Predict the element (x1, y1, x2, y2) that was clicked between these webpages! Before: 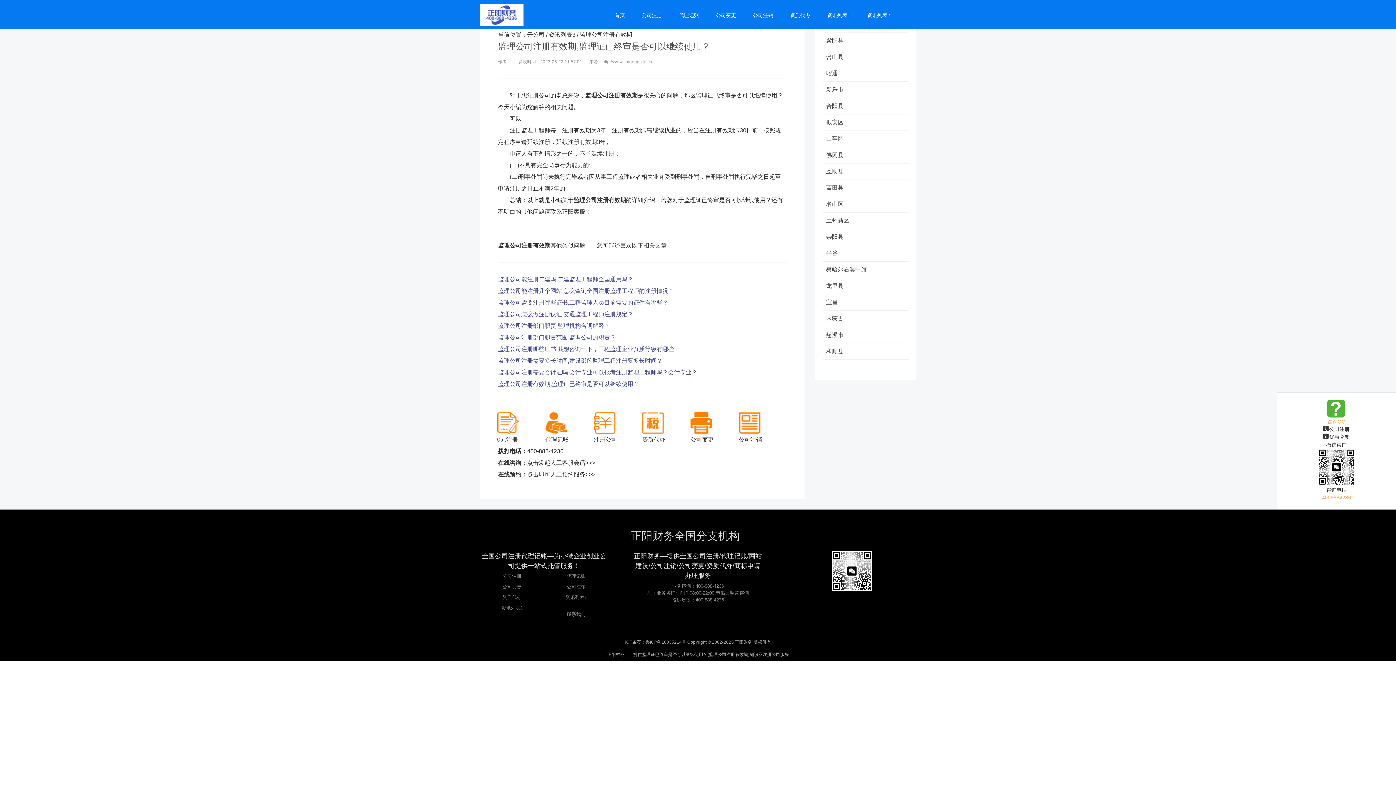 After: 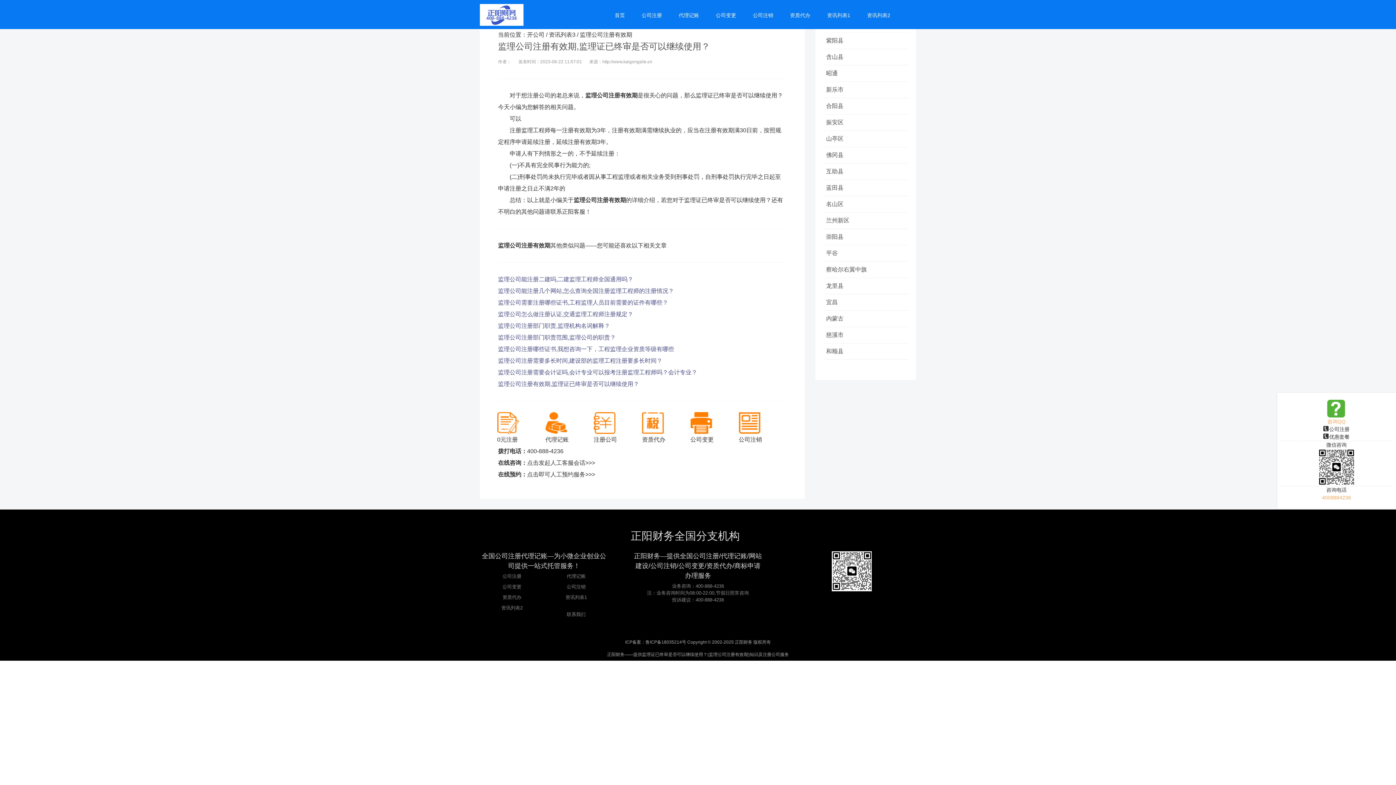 Action: bbox: (502, 594, 521, 600) label: 资质代办